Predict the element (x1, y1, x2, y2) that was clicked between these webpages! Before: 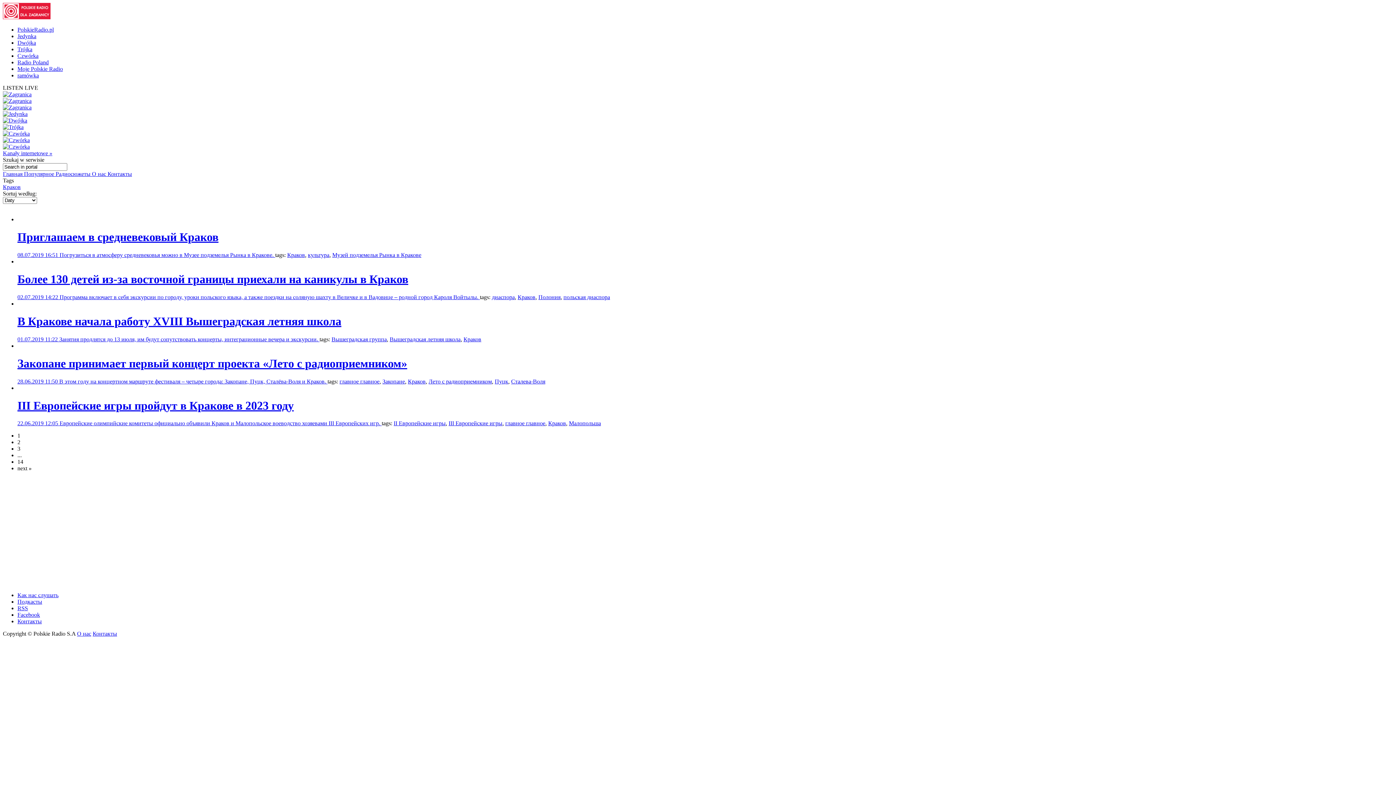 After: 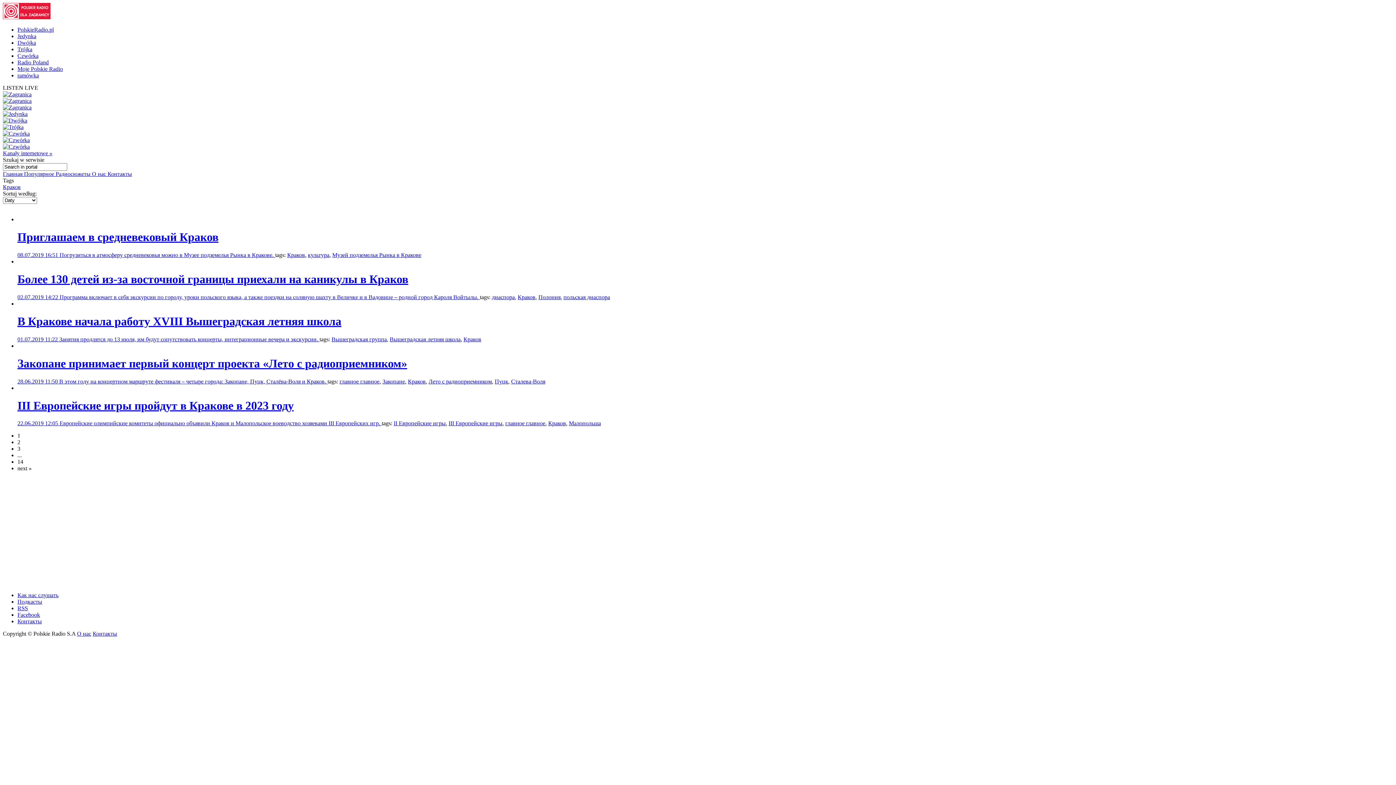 Action: bbox: (2, 124, 23, 130)